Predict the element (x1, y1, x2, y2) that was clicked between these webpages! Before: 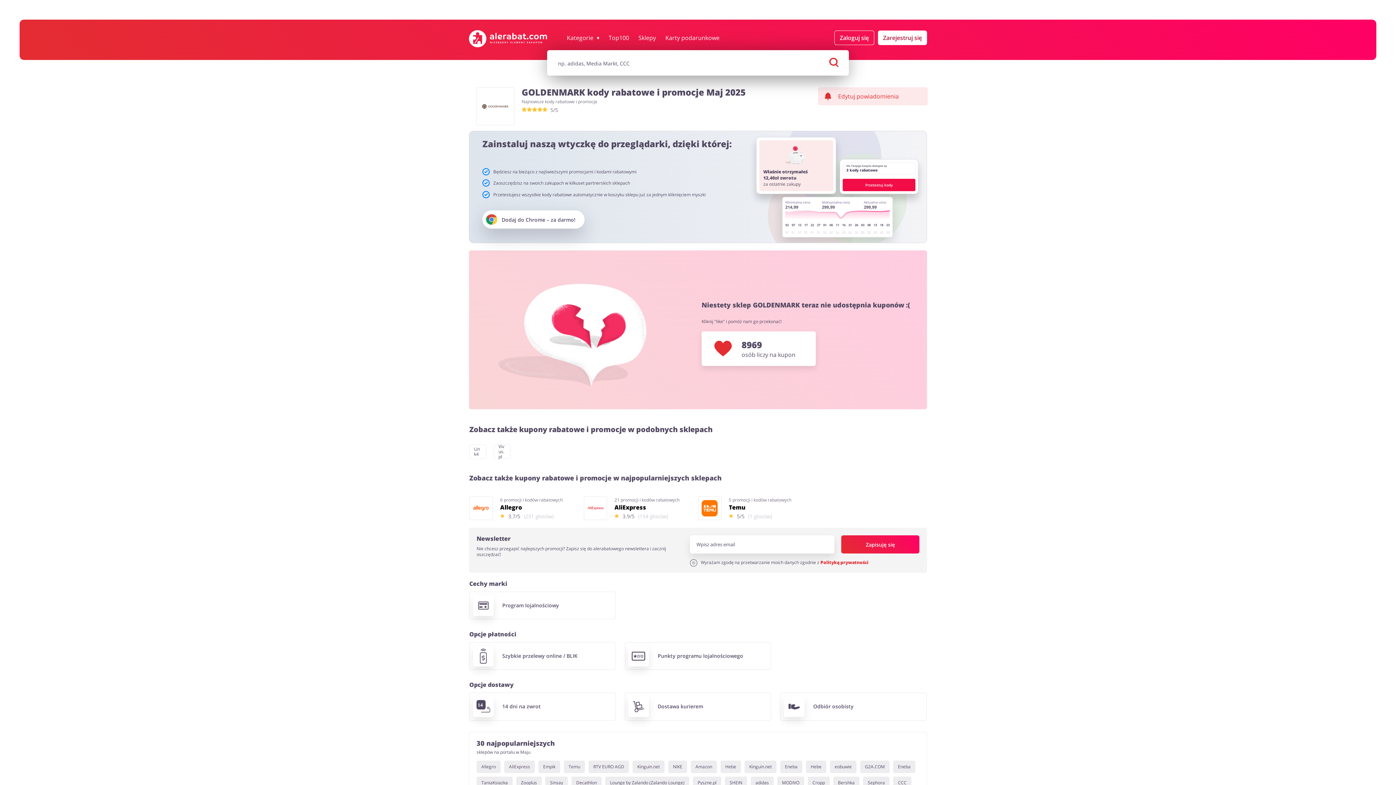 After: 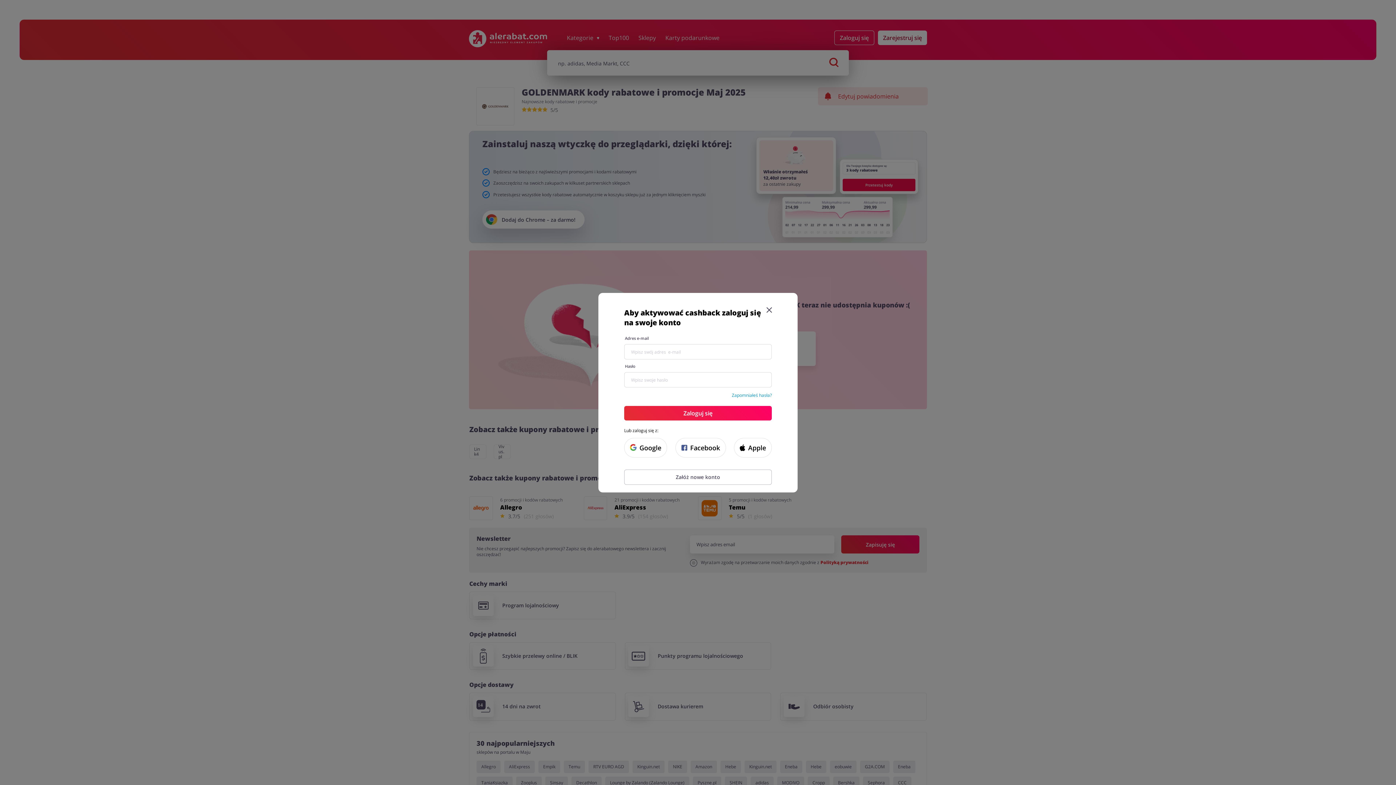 Action: bbox: (834, 30, 874, 45) label: Zaloguj się